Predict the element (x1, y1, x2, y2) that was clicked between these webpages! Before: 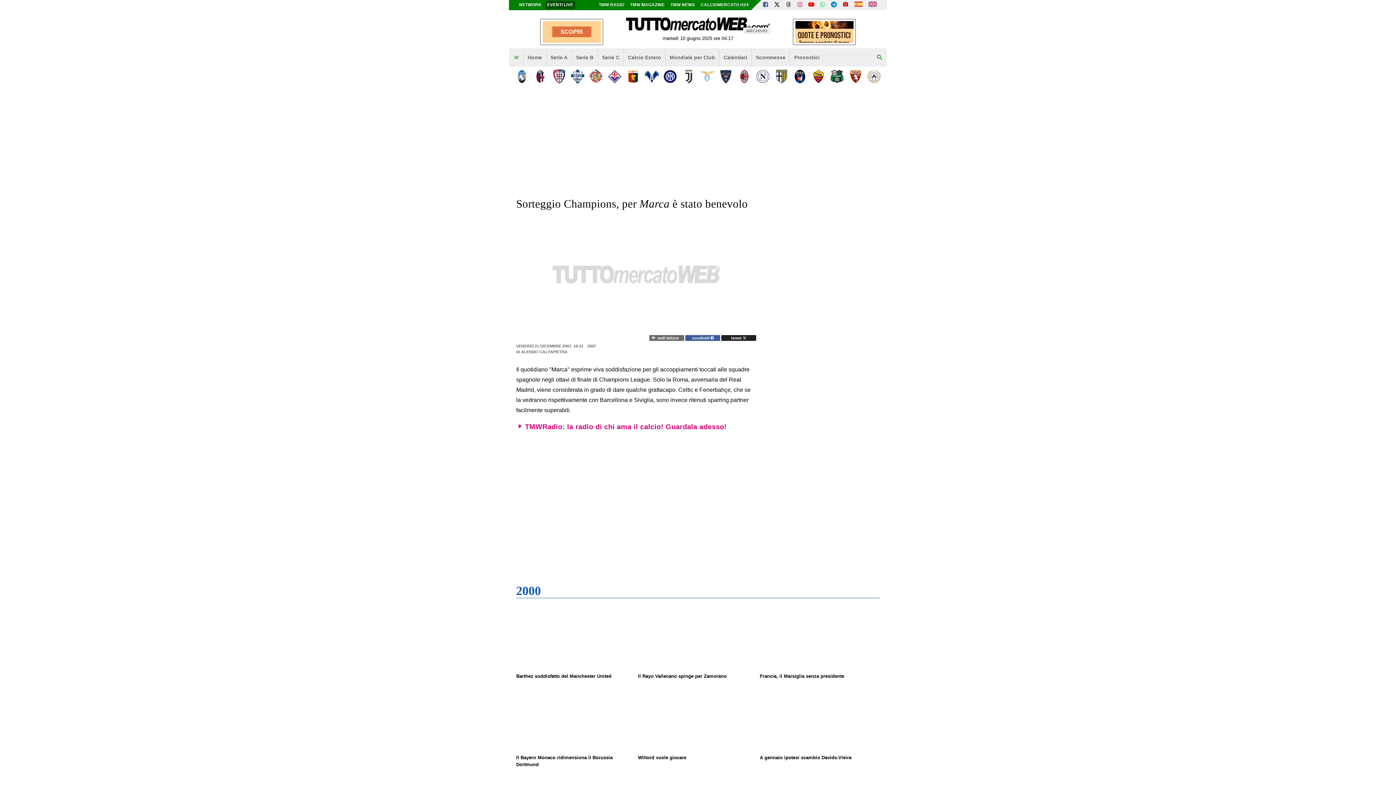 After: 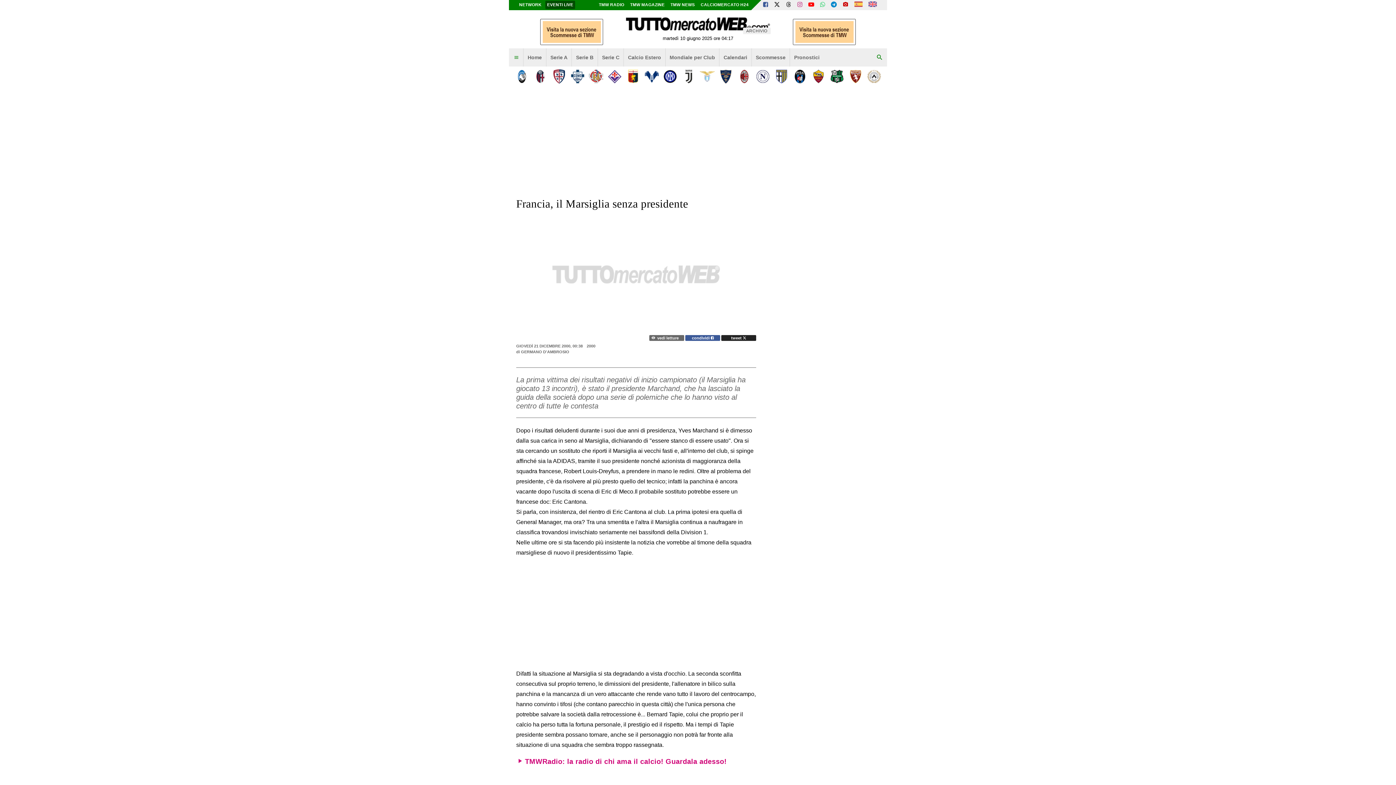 Action: label: Francia, il Marsiglia senza presidente bbox: (760, 608, 876, 680)